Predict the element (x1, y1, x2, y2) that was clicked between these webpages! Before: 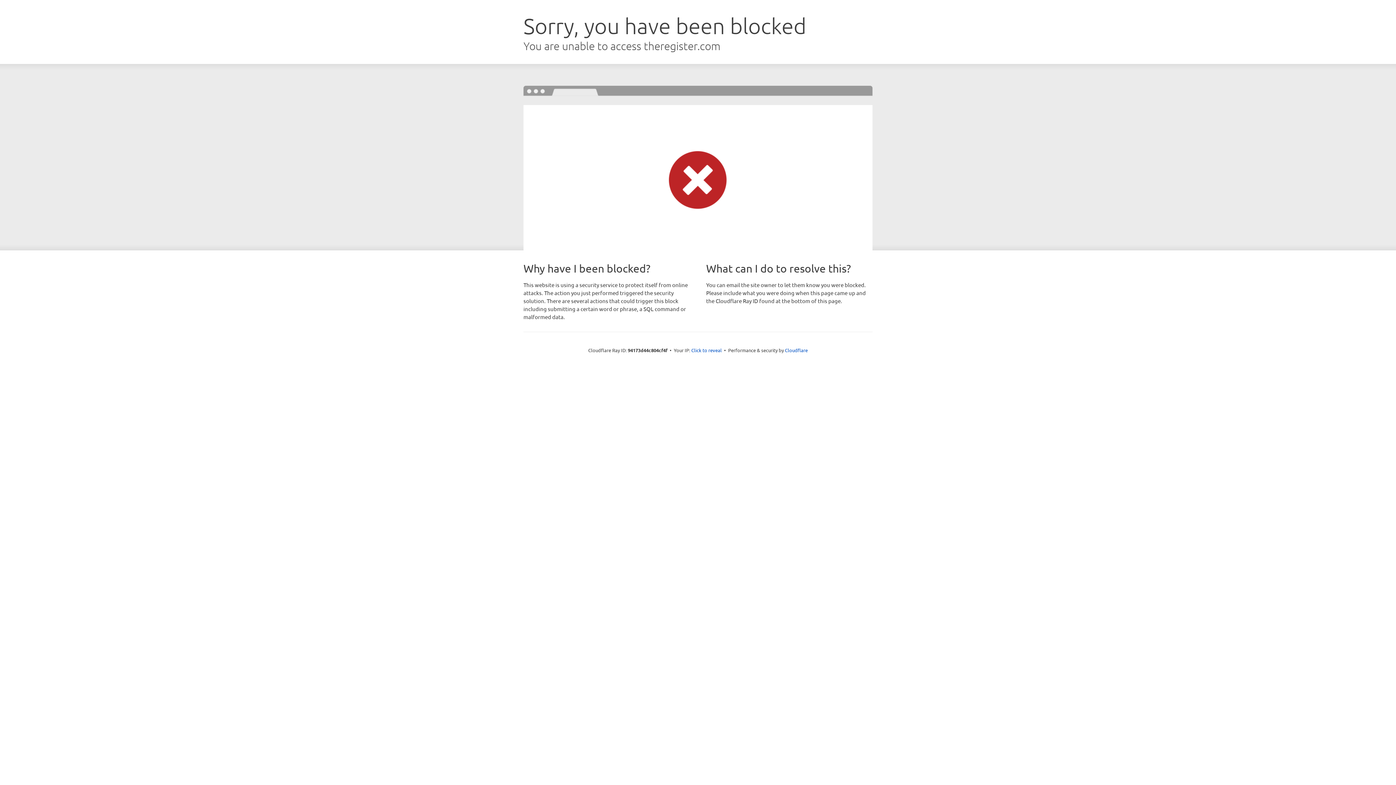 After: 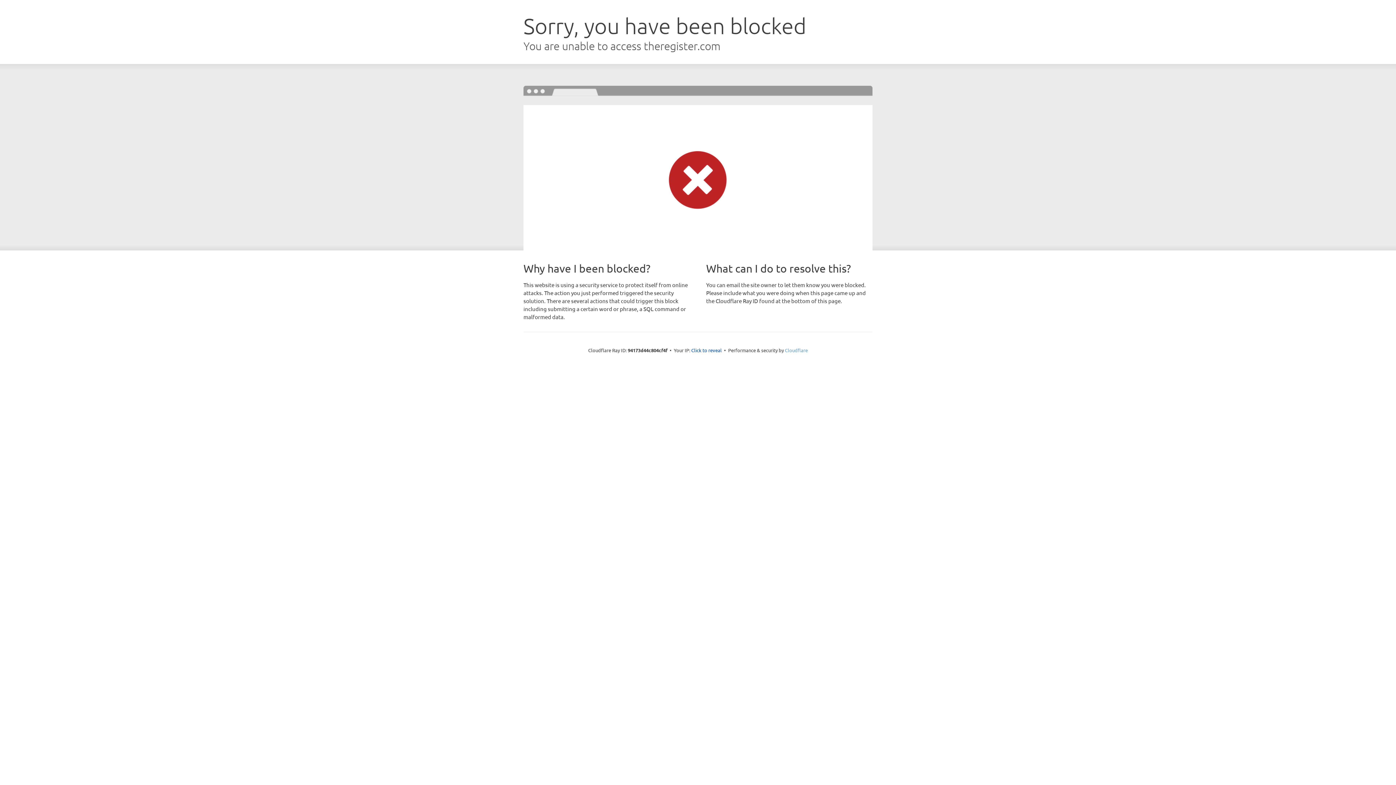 Action: bbox: (785, 347, 808, 353) label: Cloudflare